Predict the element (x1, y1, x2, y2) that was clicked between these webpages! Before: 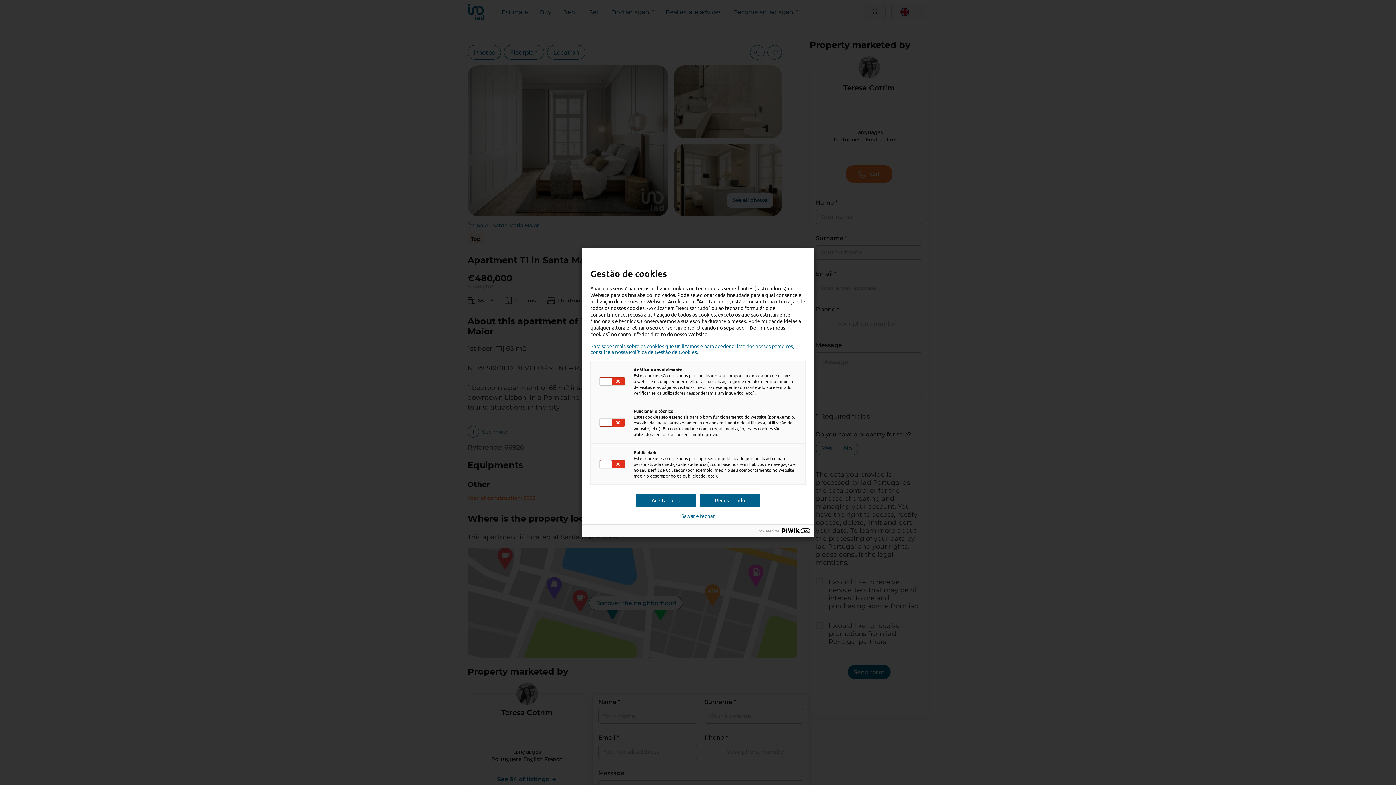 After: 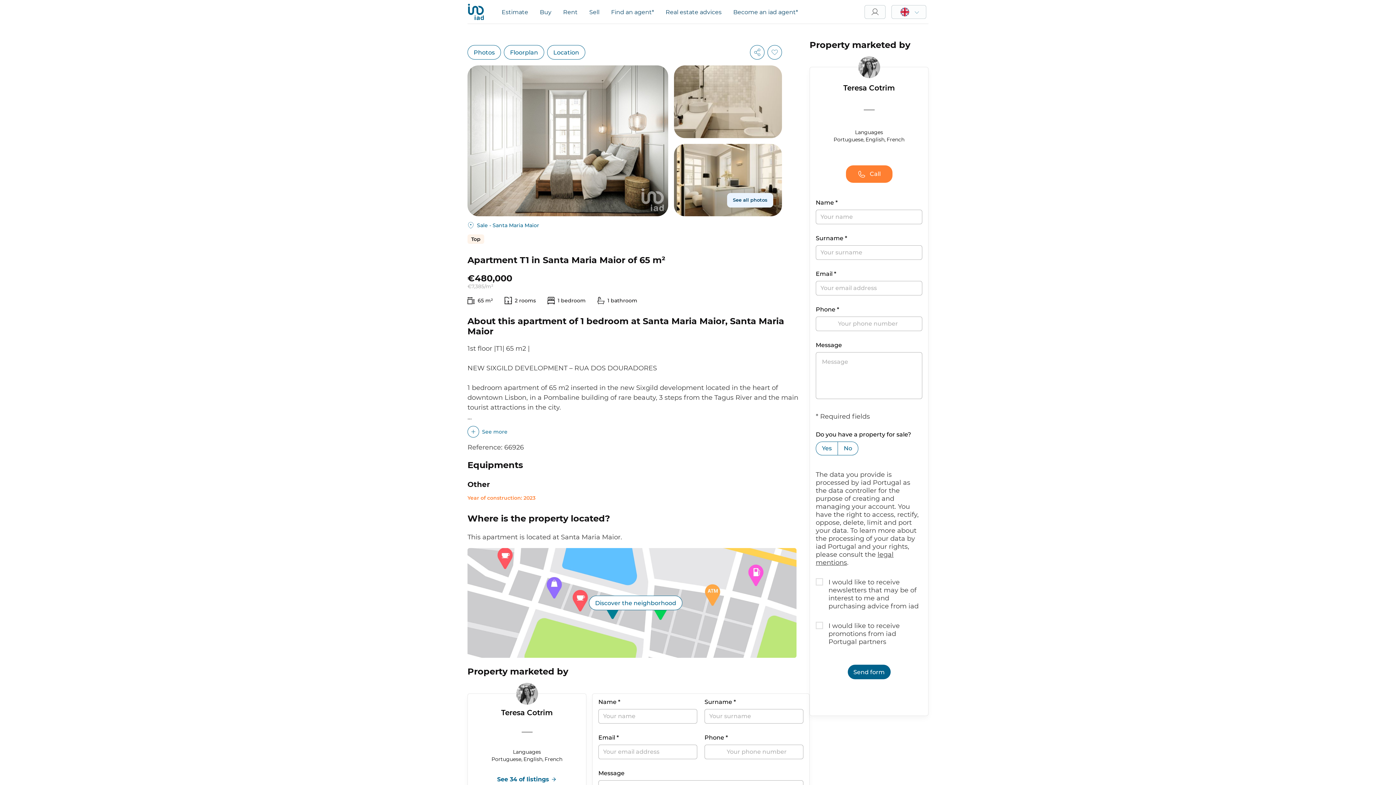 Action: label: Salvar e fechar bbox: (681, 513, 714, 518)